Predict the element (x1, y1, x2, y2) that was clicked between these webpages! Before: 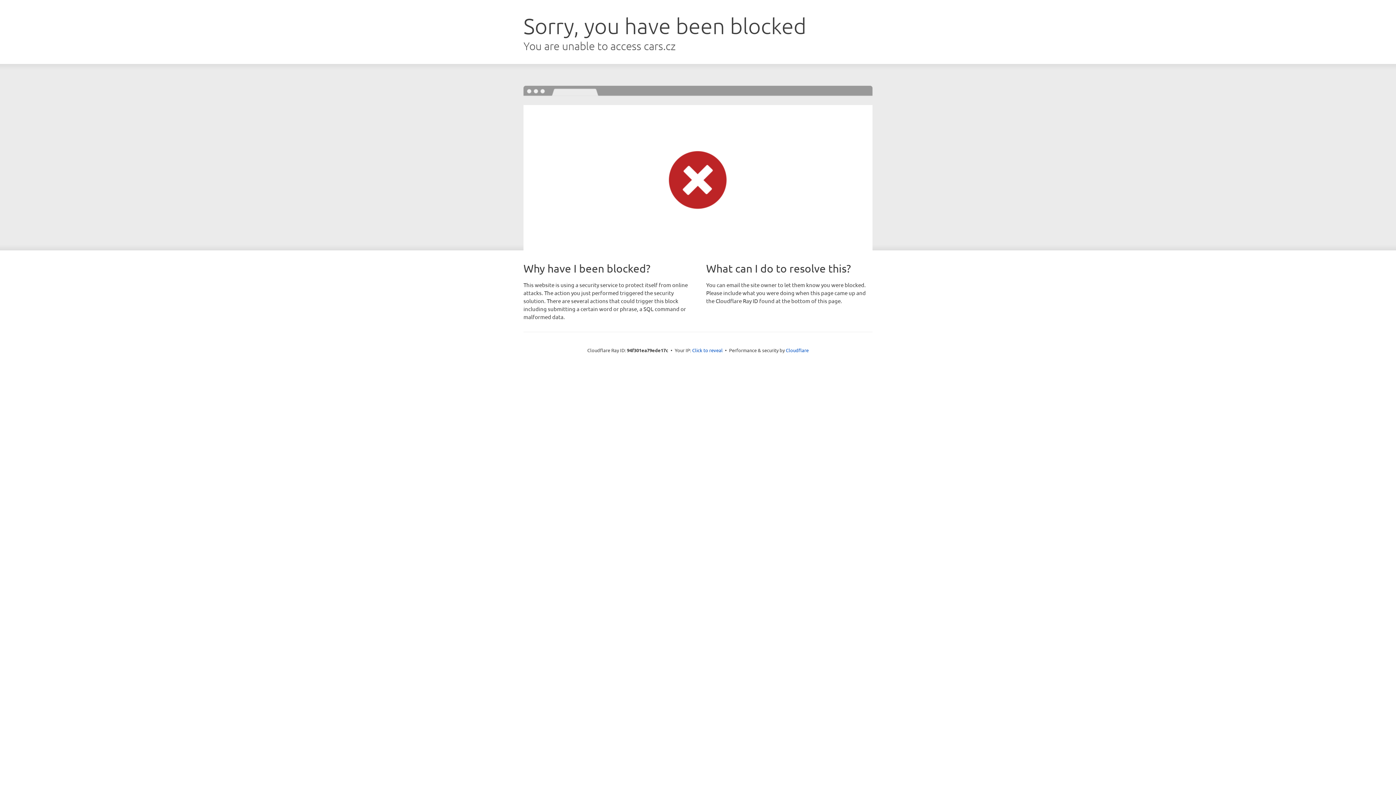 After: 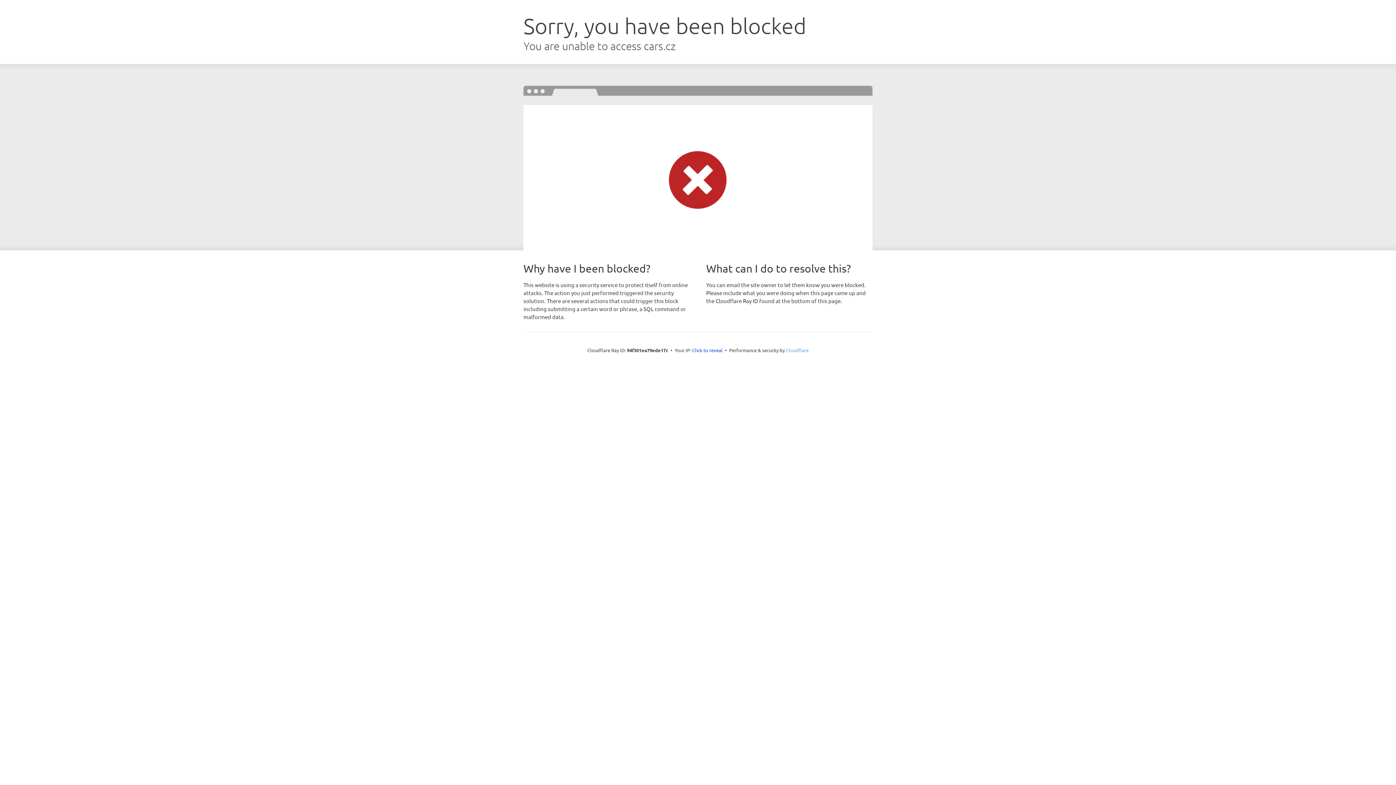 Action: label: Cloudflare bbox: (786, 347, 808, 353)